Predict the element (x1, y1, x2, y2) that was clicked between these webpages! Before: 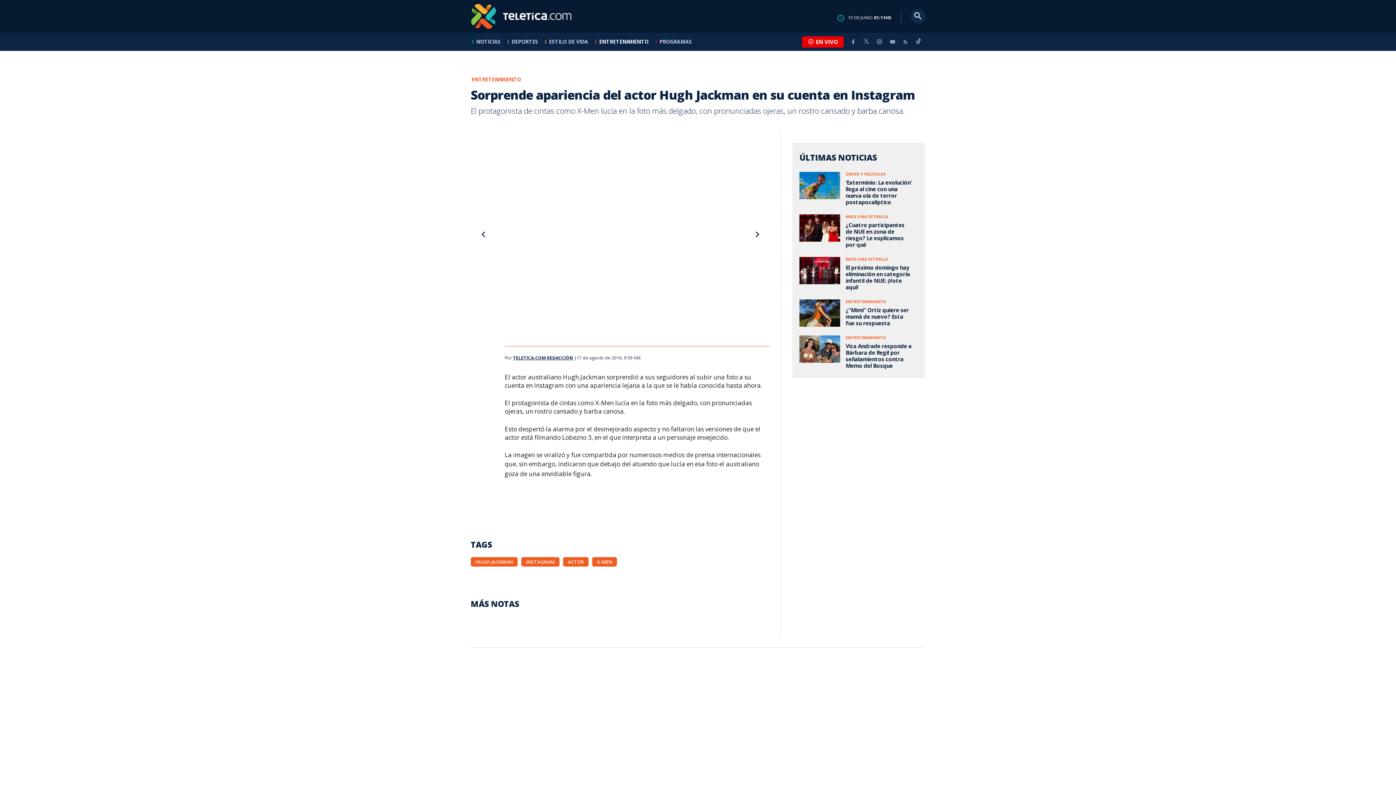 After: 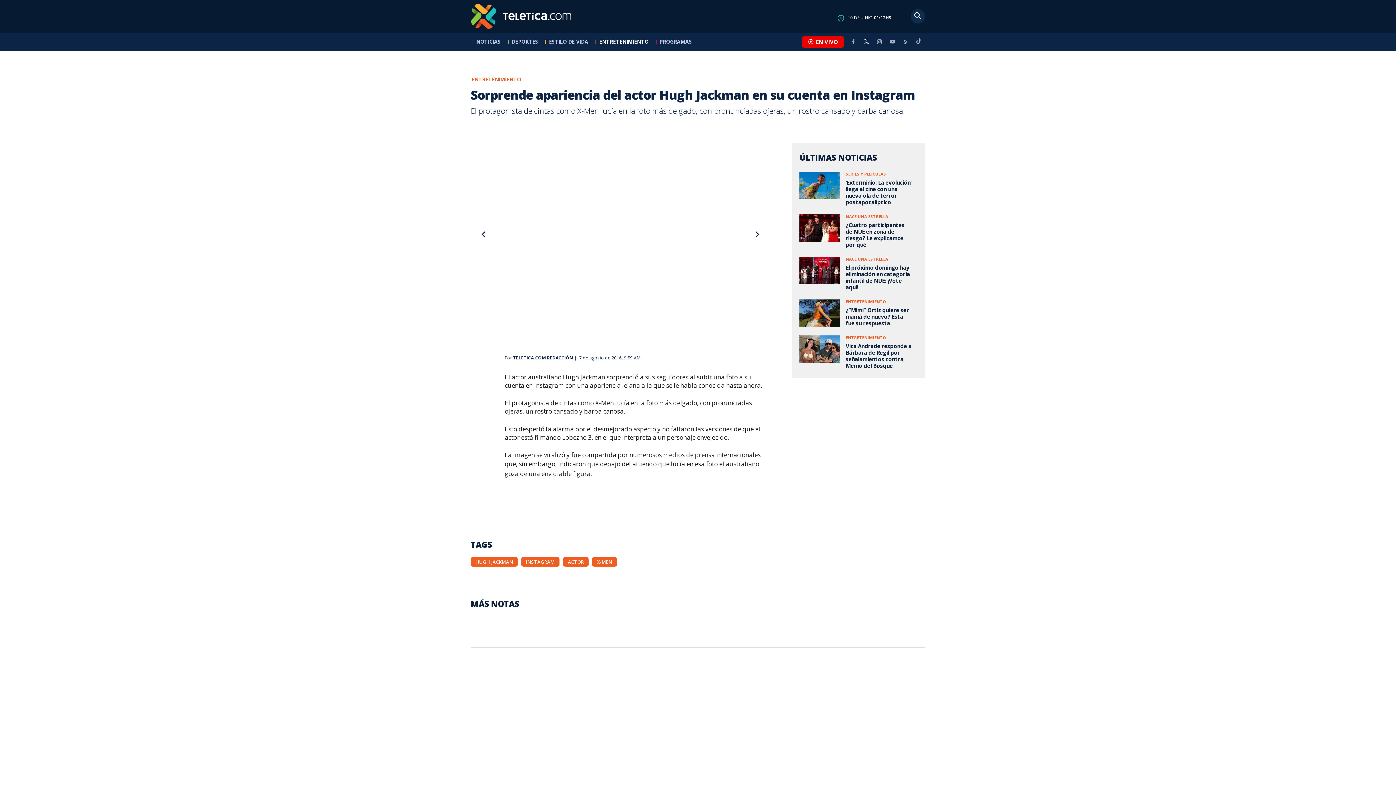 Action: bbox: (860, 38, 873, 44)